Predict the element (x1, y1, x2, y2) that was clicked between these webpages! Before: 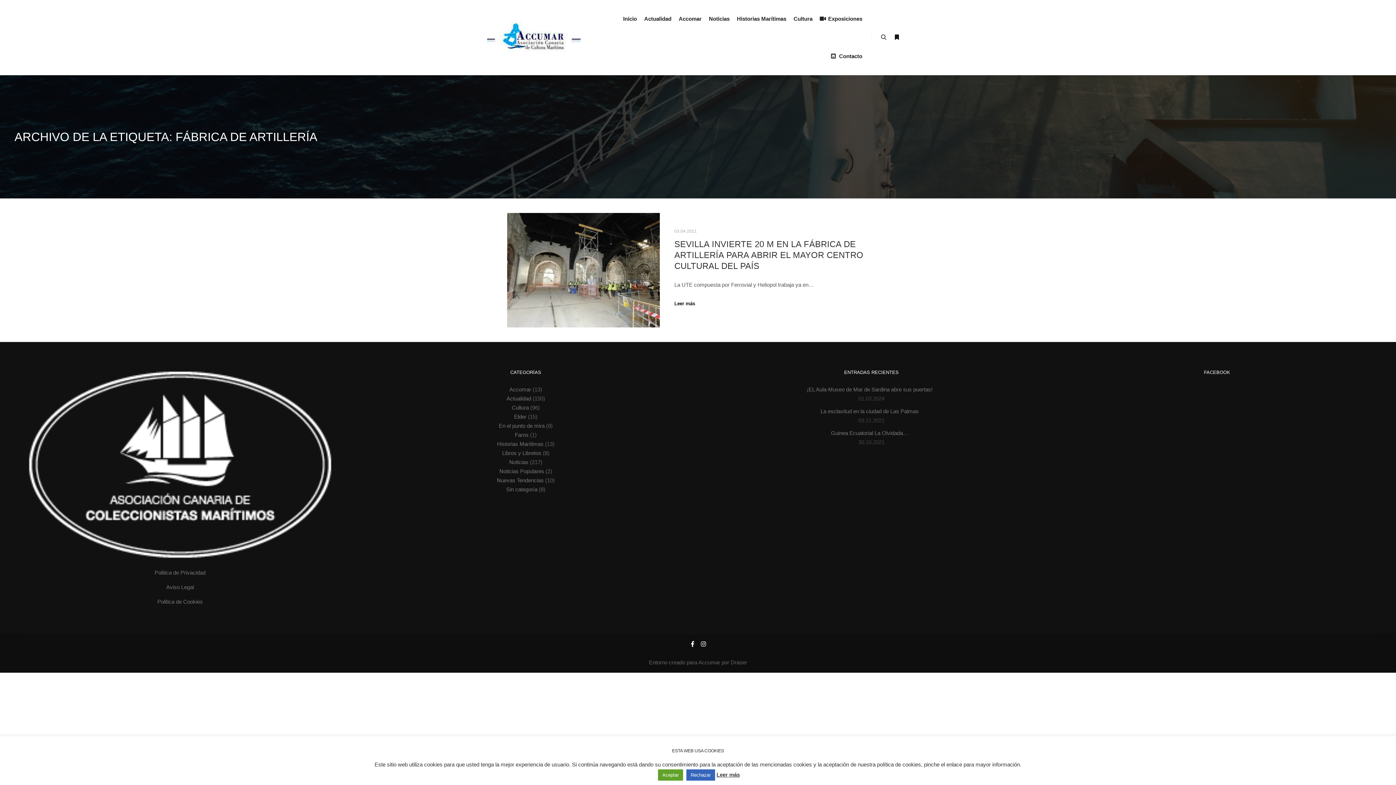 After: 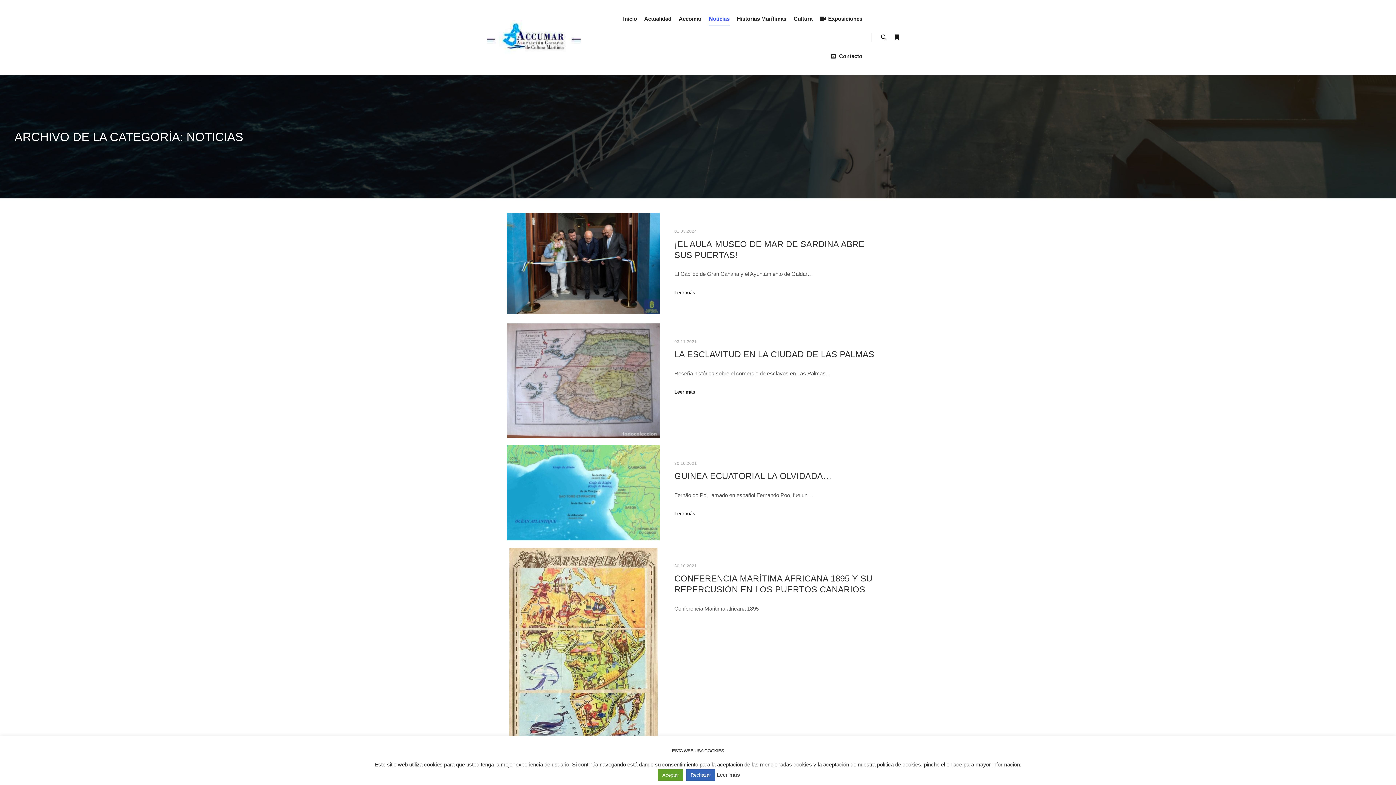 Action: label: Noticias bbox: (705, 0, 733, 37)